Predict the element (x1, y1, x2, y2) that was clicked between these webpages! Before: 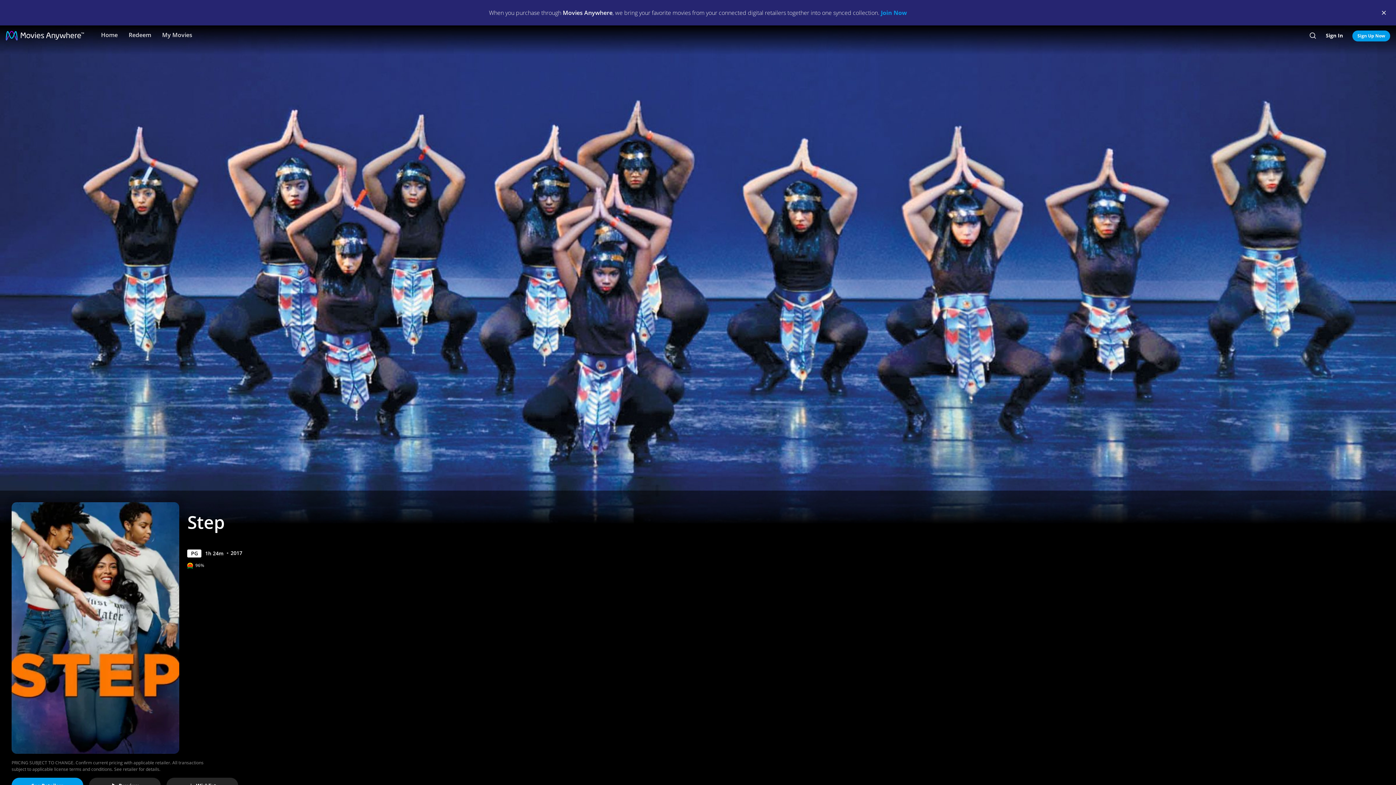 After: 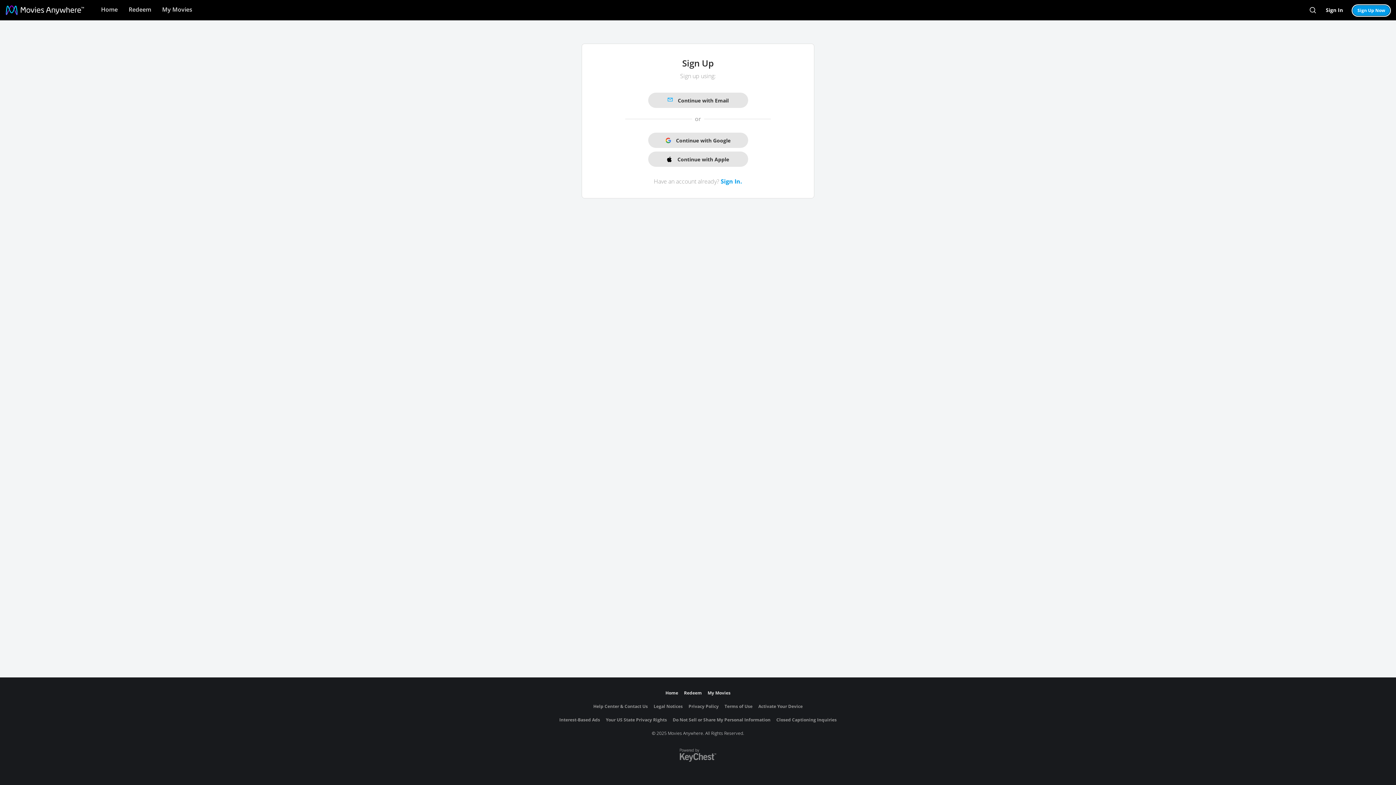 Action: label: Sign Up Now bbox: (1352, 30, 1390, 41)